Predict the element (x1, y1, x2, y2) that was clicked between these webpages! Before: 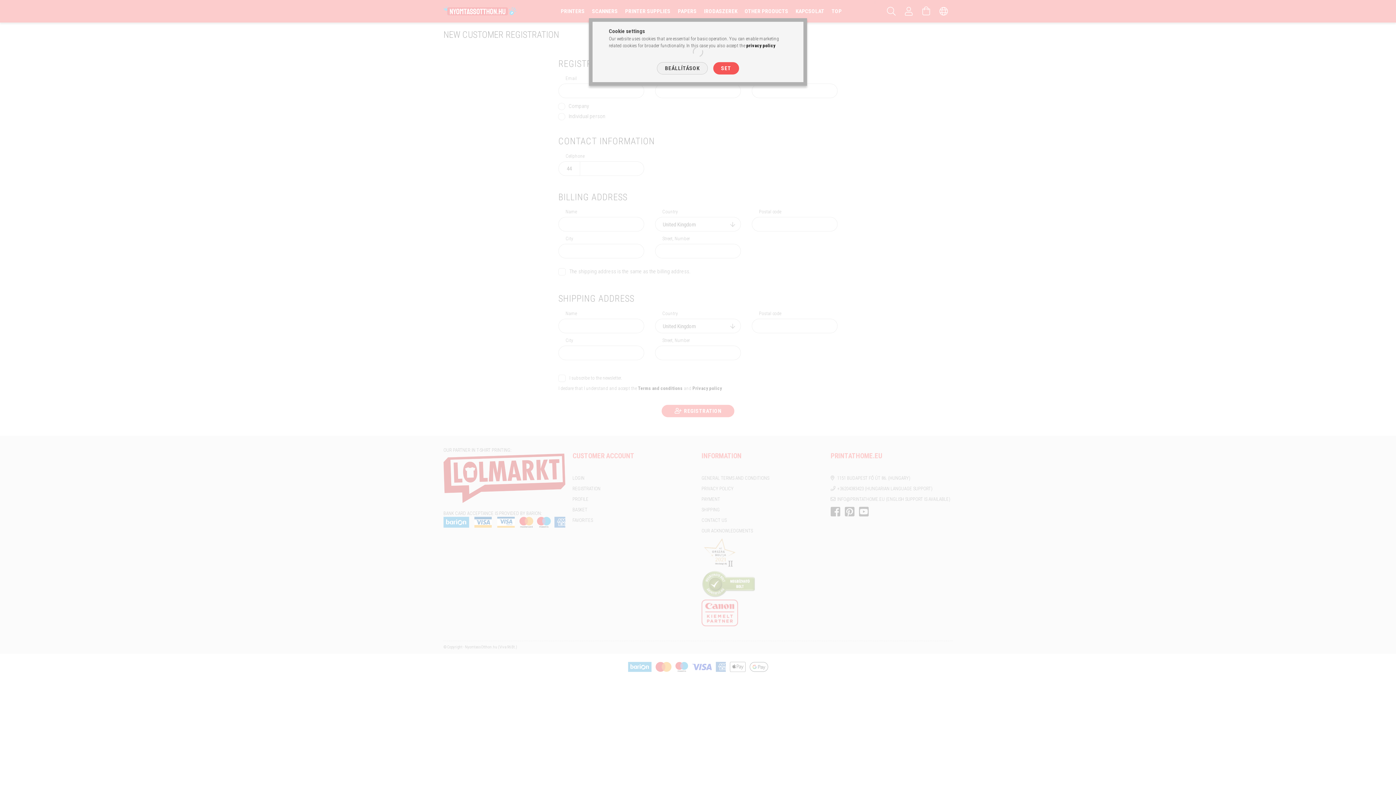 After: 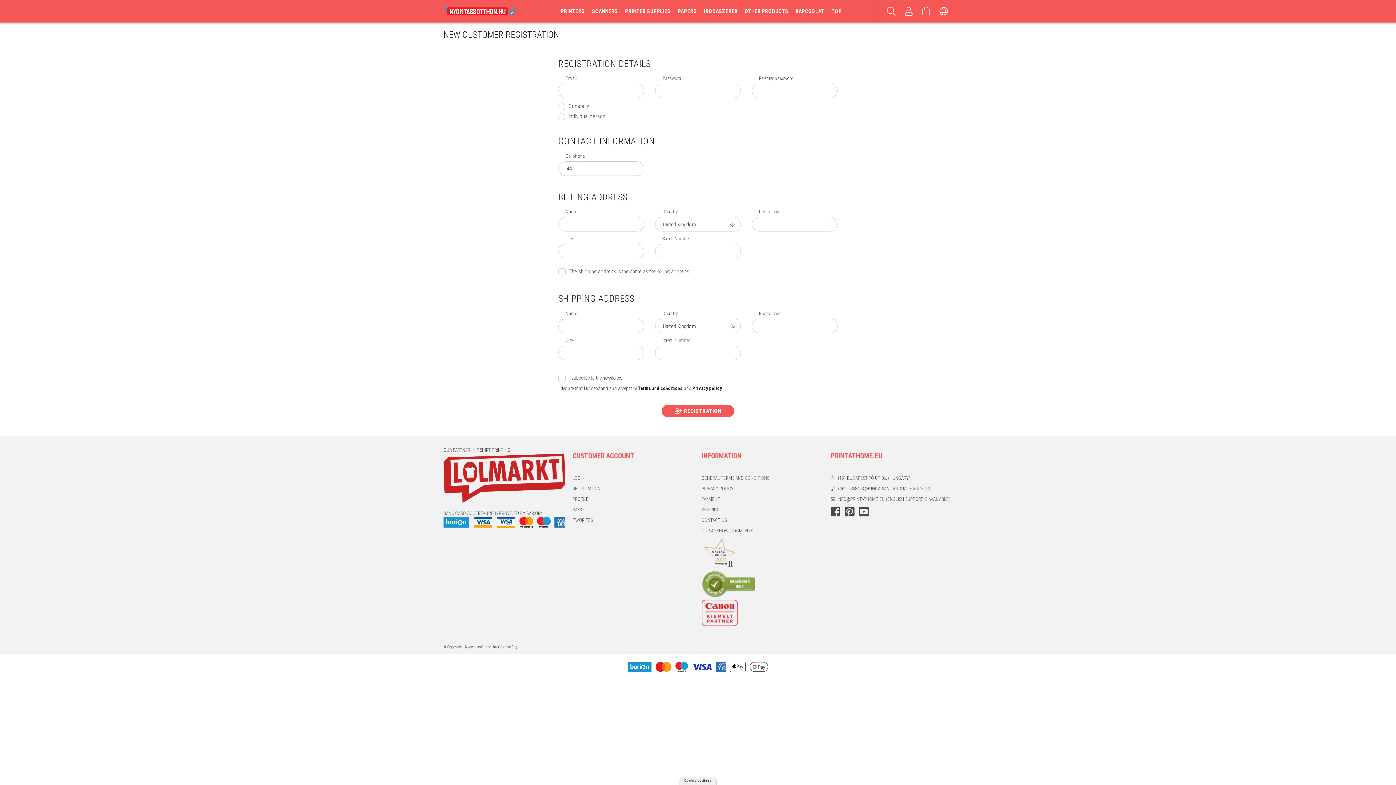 Action: label: SET bbox: (713, 62, 739, 74)